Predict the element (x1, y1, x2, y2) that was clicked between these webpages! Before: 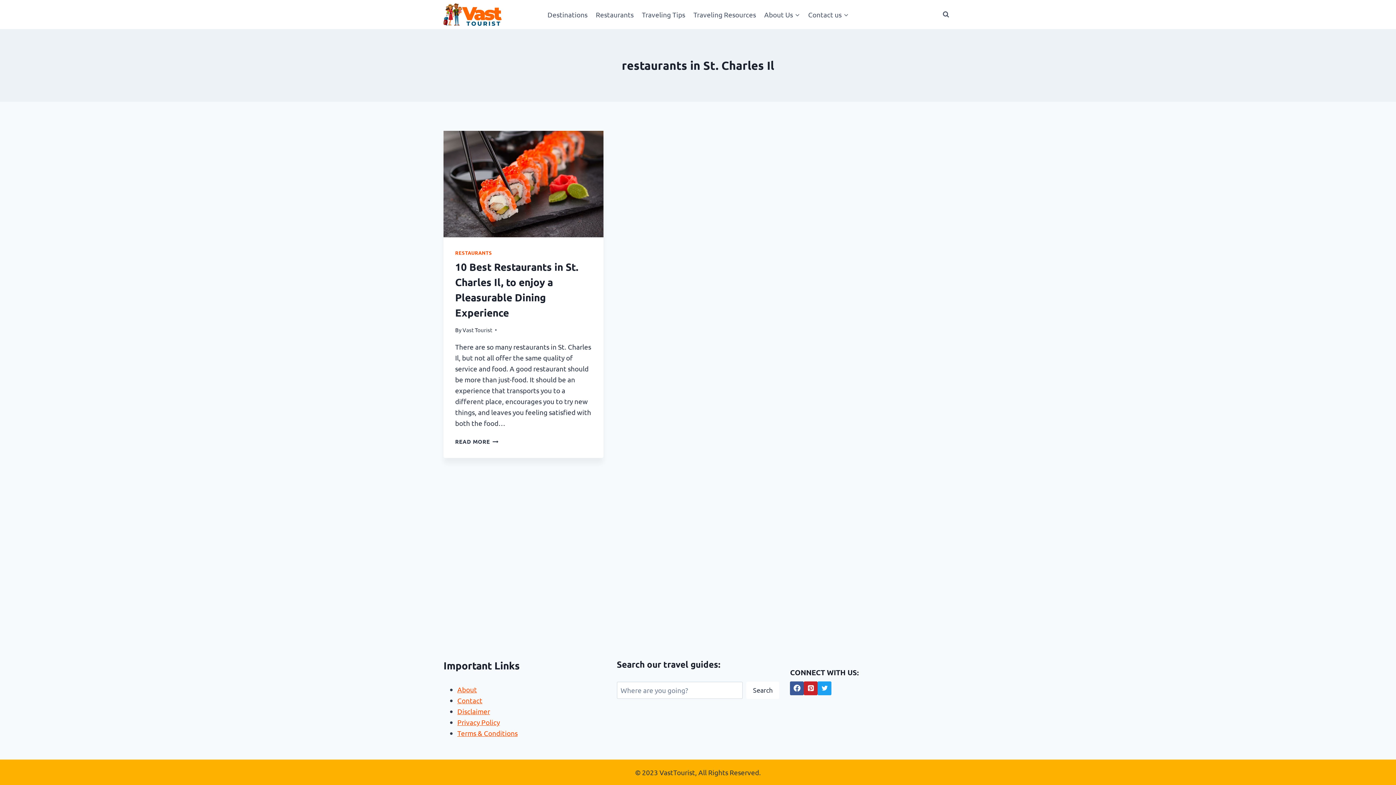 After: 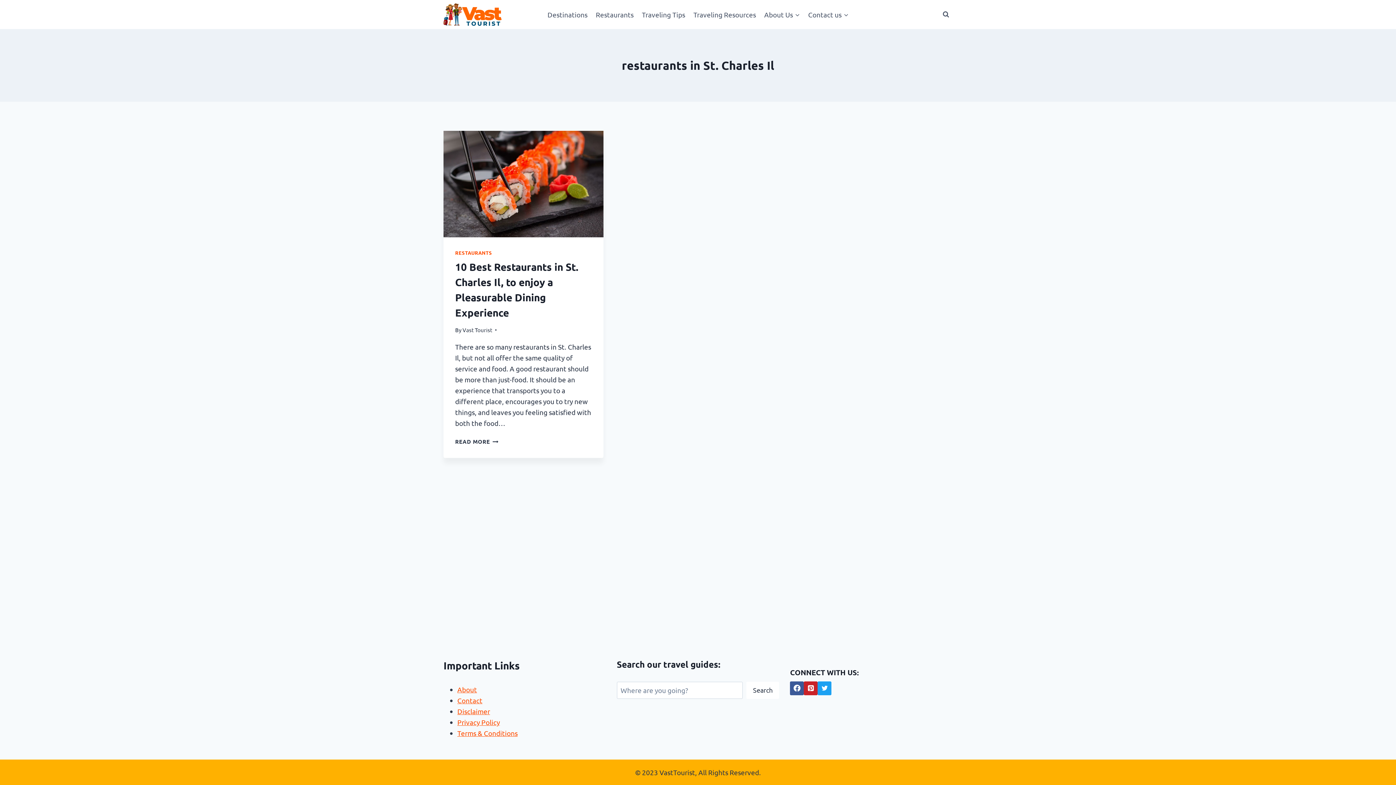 Action: label: Pinterest bbox: (804, 681, 817, 695)